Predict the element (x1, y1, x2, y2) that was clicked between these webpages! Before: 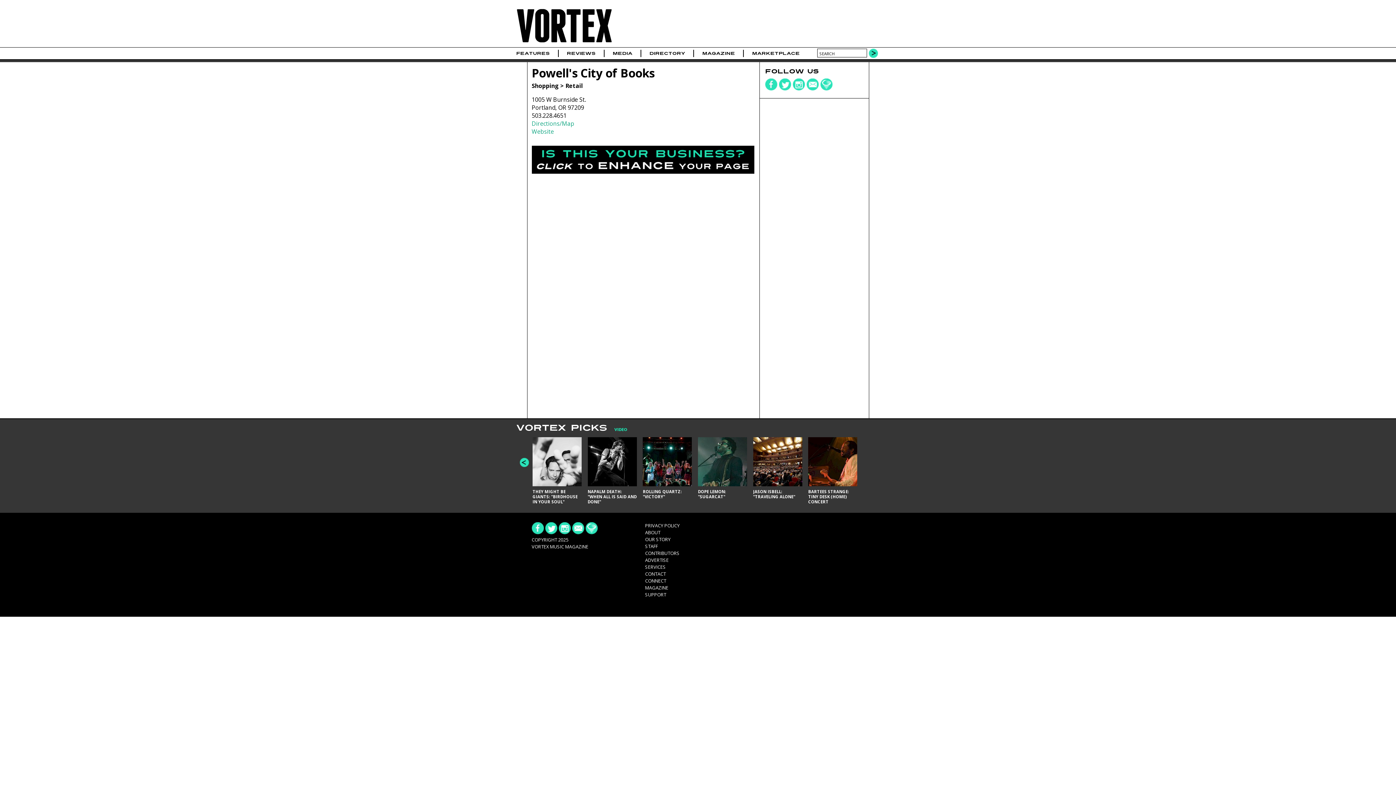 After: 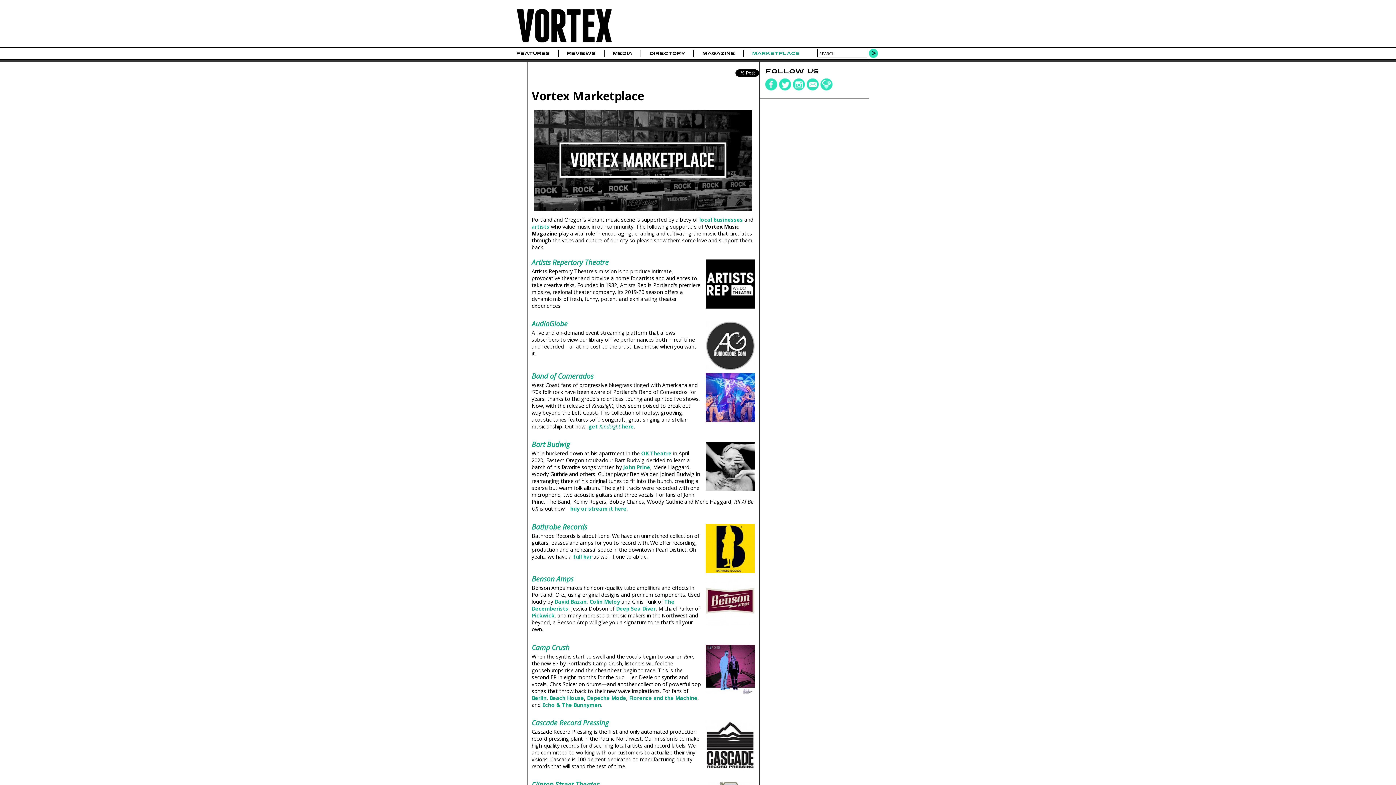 Action: bbox: (752, 49, 799, 57) label: MARKETPLACE